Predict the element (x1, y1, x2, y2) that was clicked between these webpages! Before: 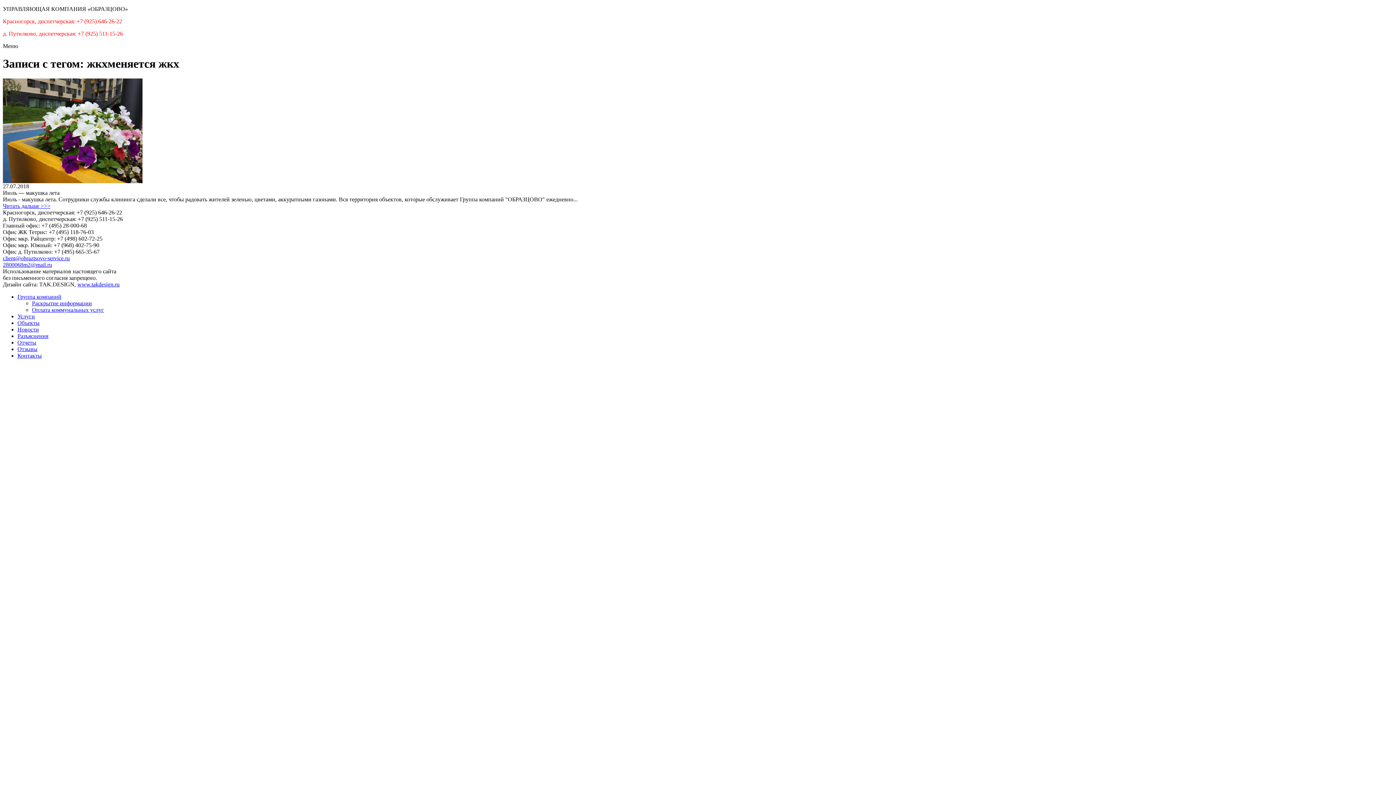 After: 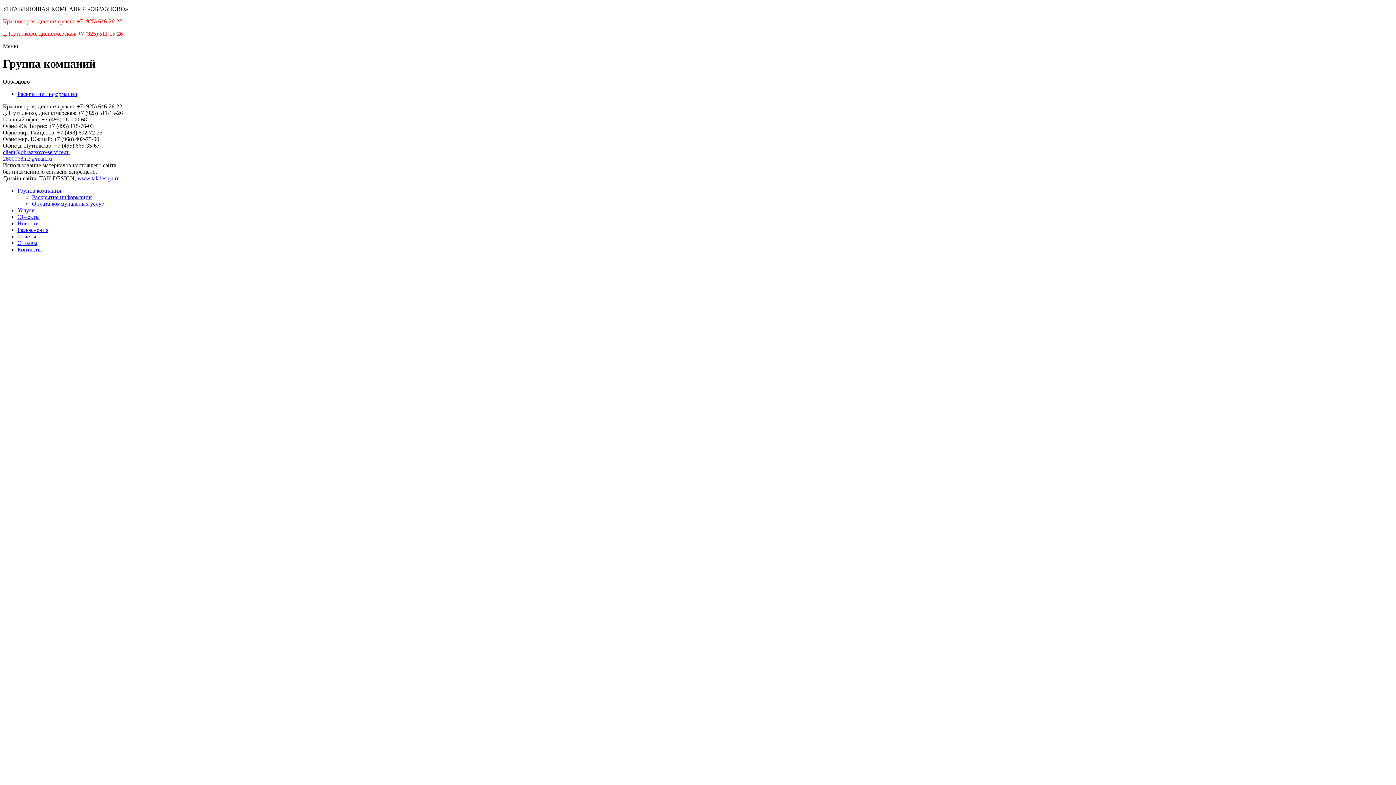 Action: bbox: (17, 293, 61, 299) label: Группа компаний